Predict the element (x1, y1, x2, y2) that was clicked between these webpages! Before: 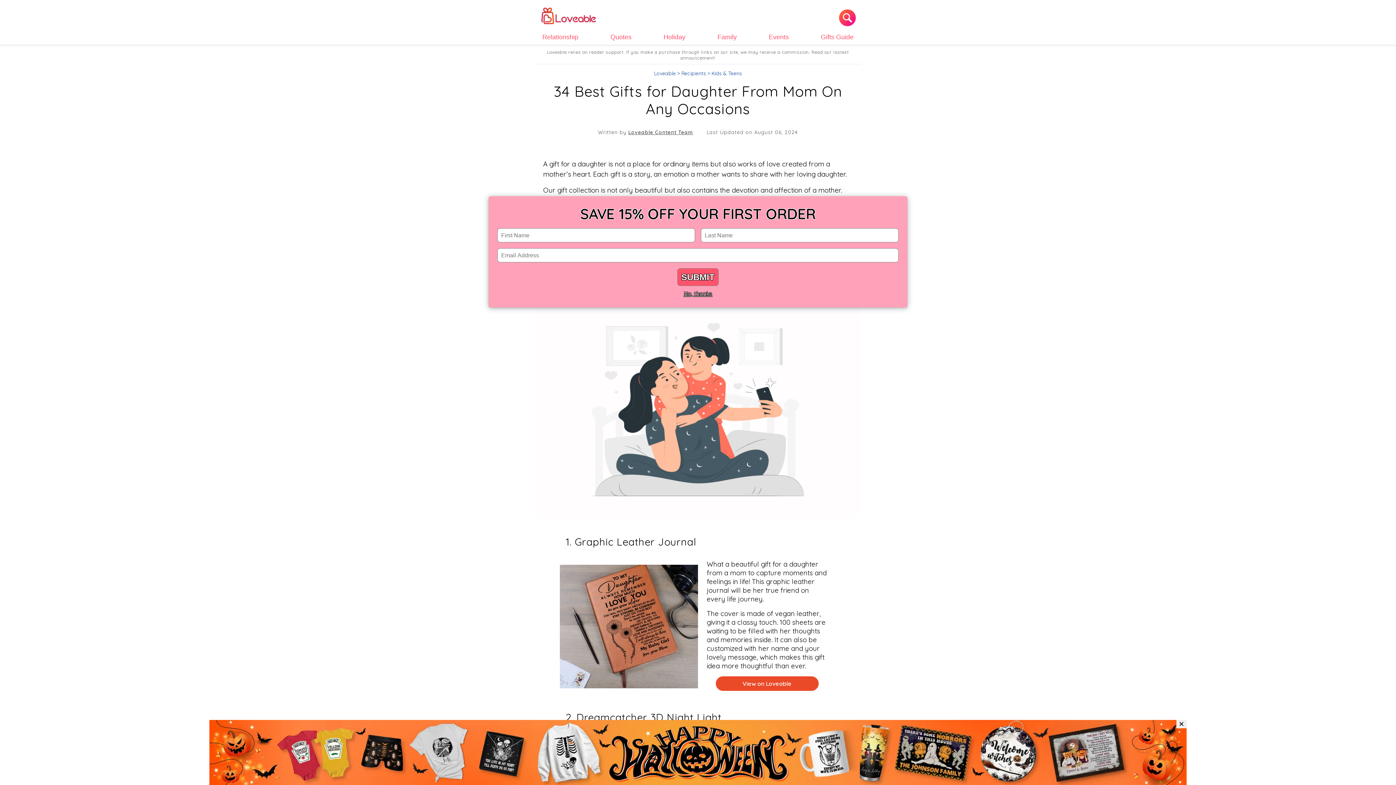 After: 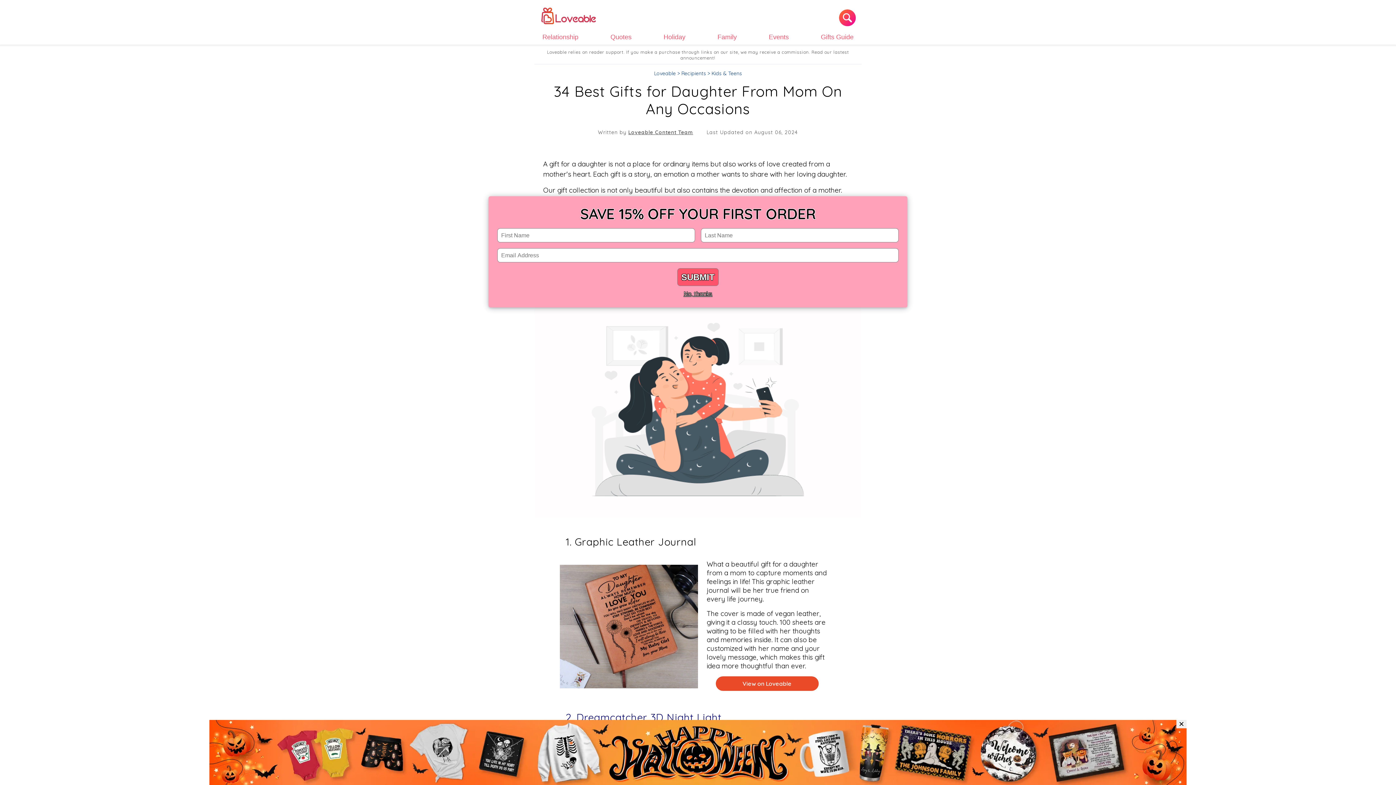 Action: label: 2. Dreamcatcher 3D Night Light bbox: (565, 711, 721, 723)